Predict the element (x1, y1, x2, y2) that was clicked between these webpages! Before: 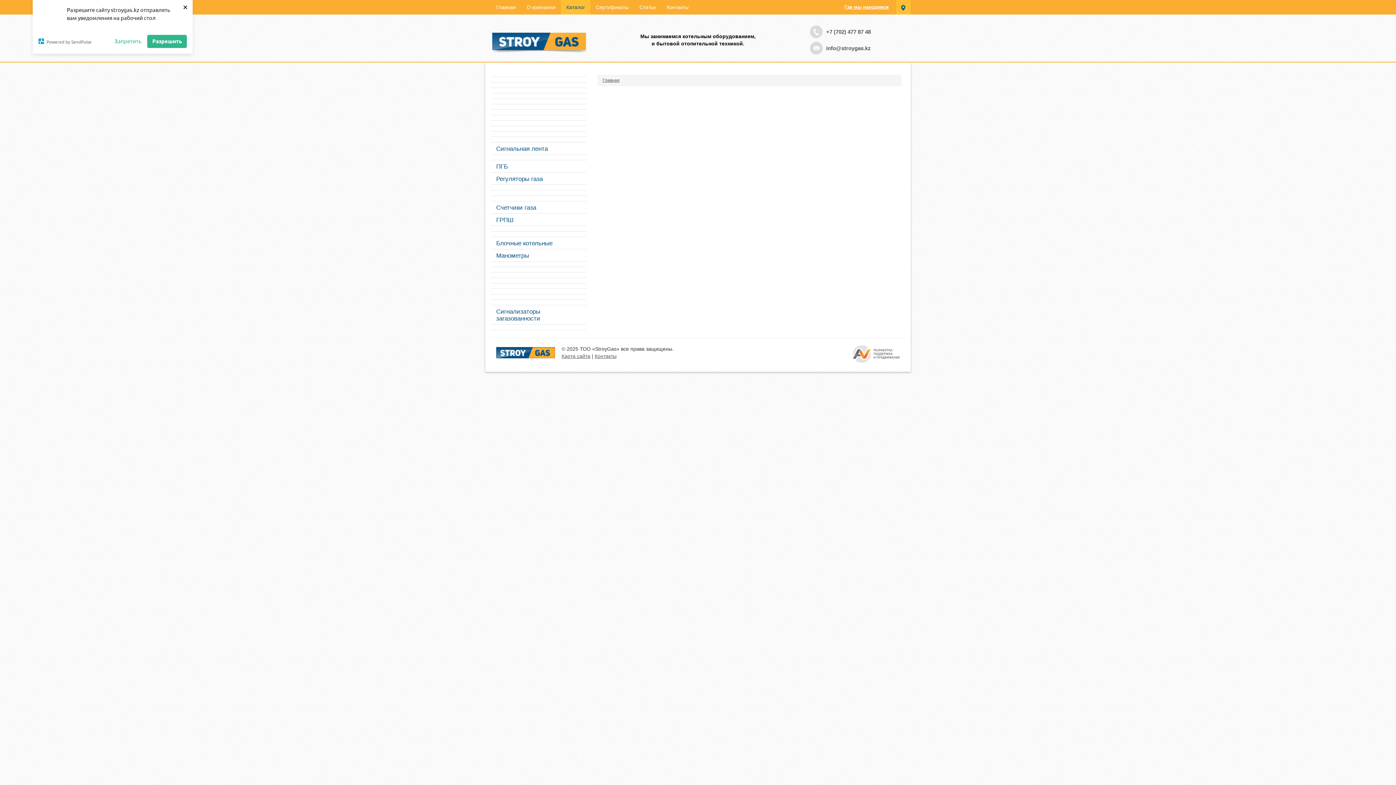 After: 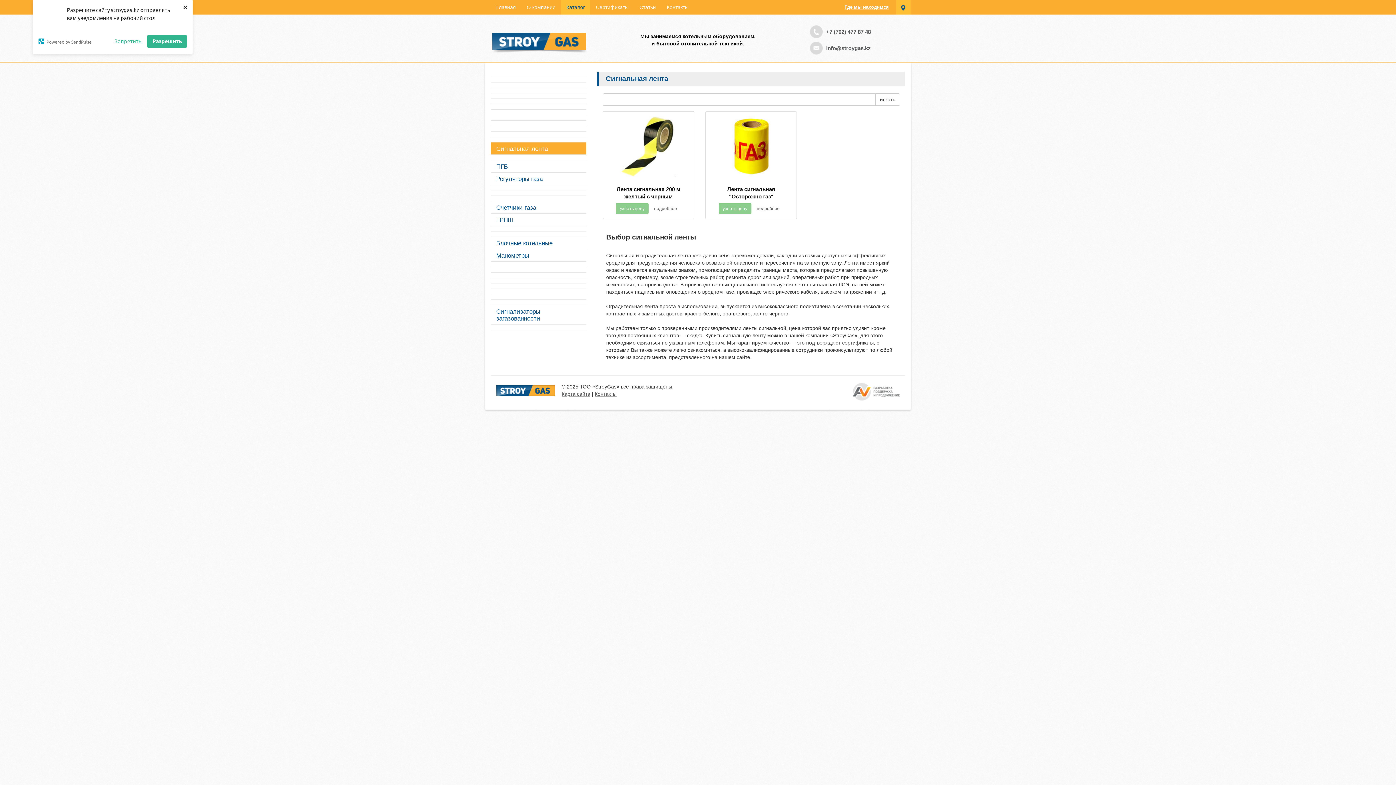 Action: label: Сигнальная лента bbox: (490, 142, 586, 154)